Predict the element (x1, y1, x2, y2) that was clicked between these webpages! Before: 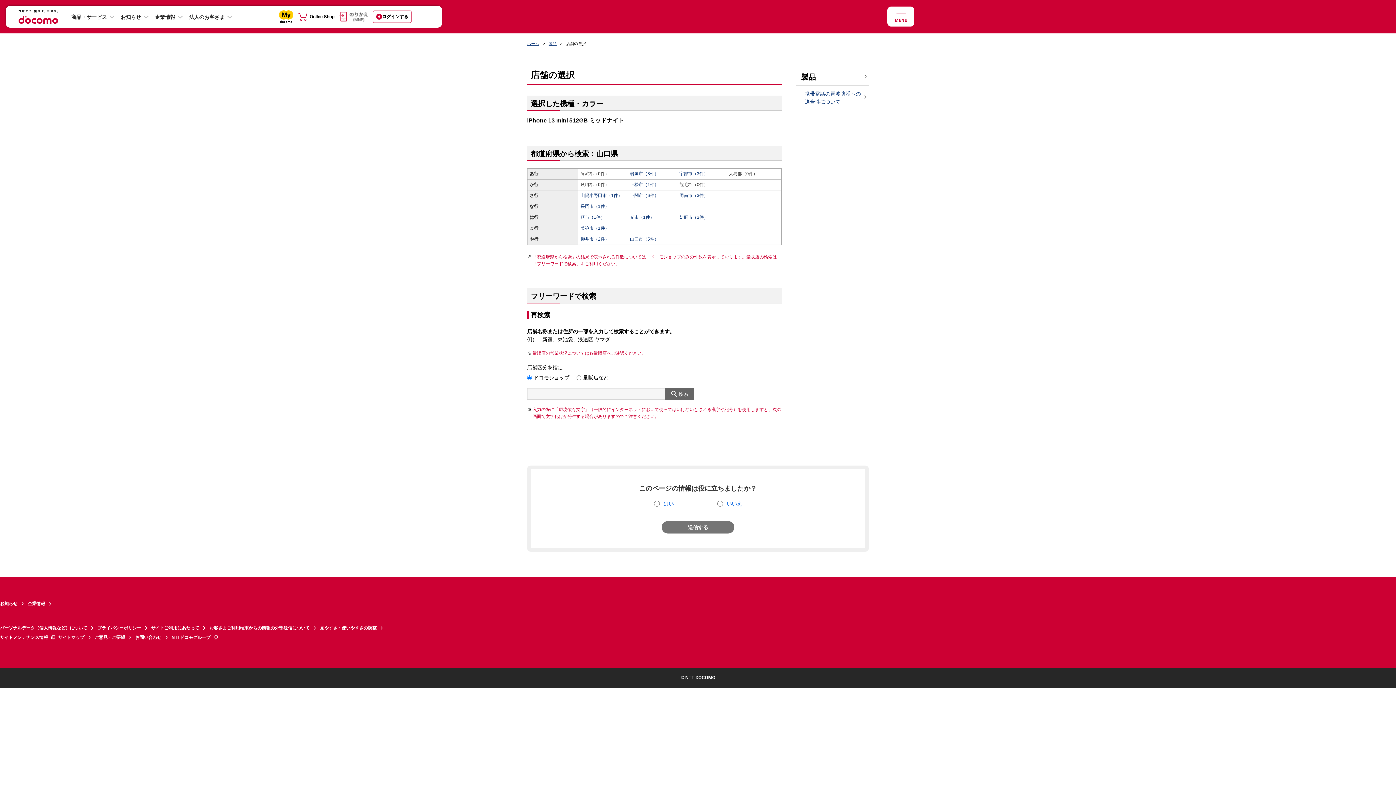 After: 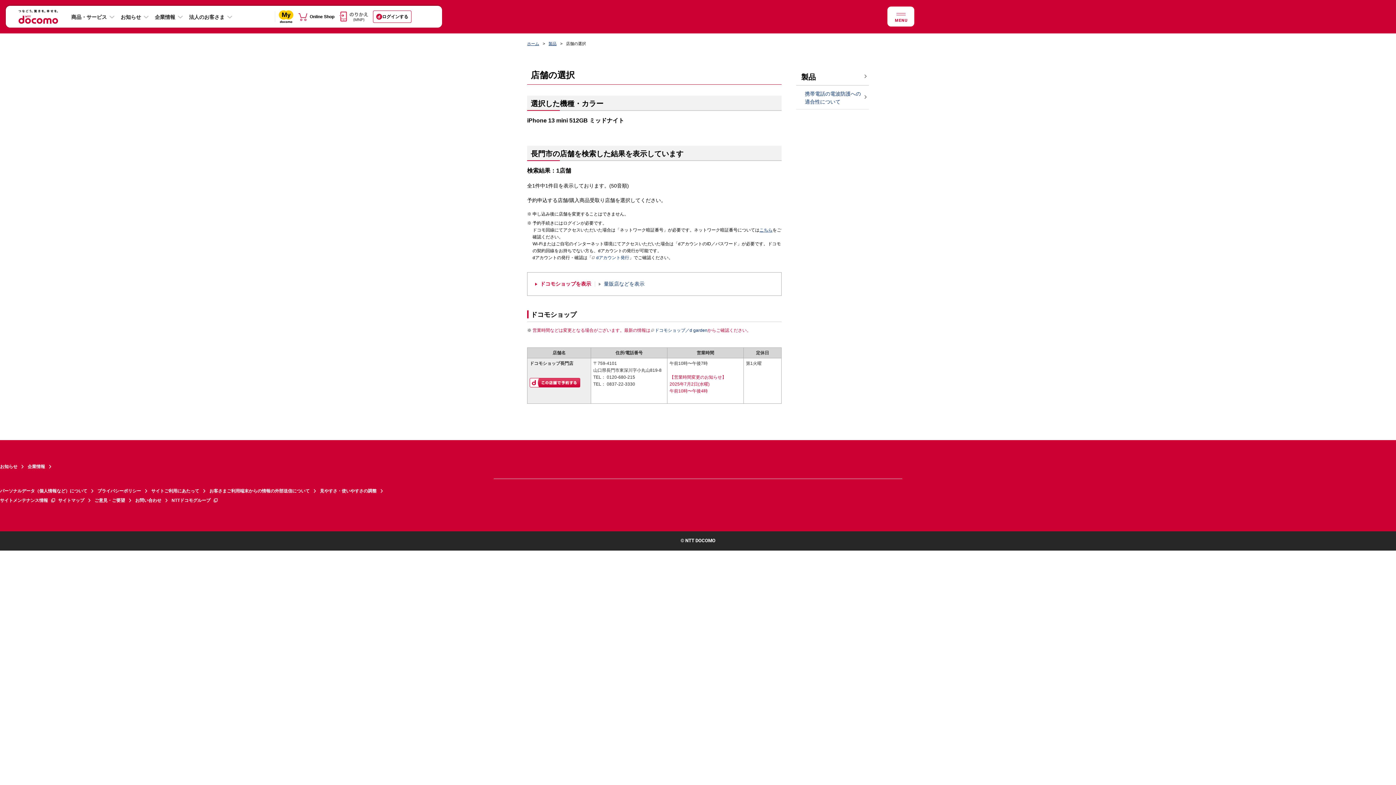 Action: bbox: (580, 204, 609, 209) label: 長門市（1件）